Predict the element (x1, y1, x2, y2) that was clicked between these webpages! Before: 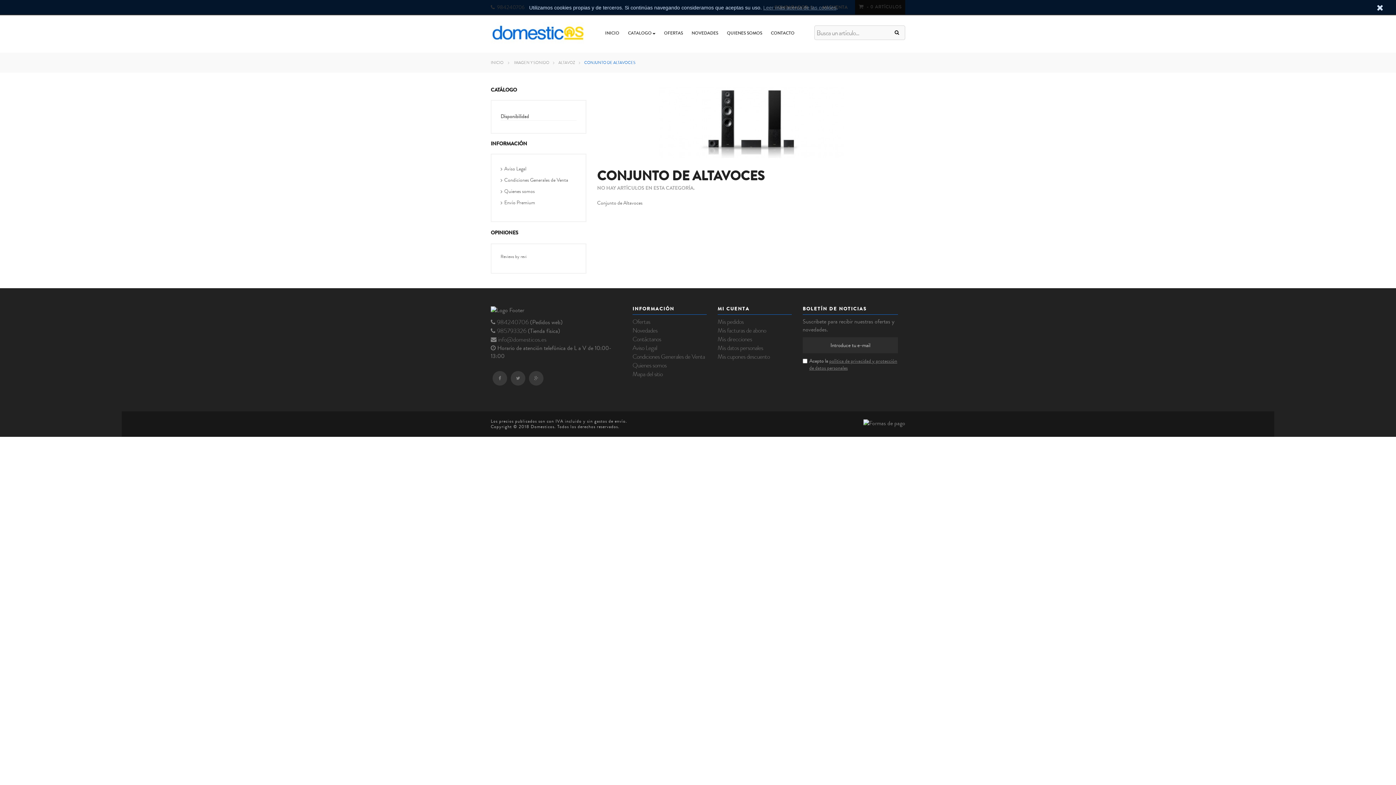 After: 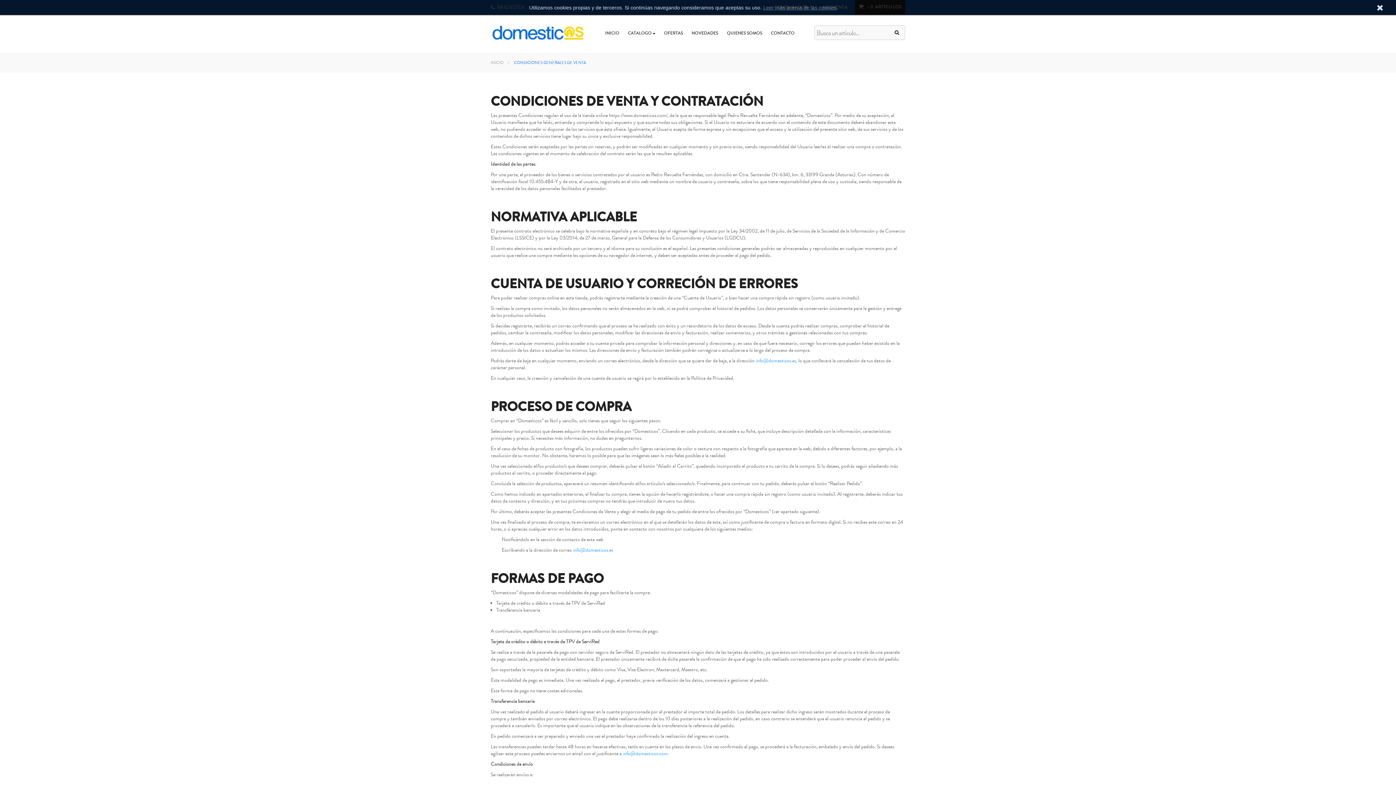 Action: bbox: (632, 352, 705, 361) label: Condiciones Generales de Venta